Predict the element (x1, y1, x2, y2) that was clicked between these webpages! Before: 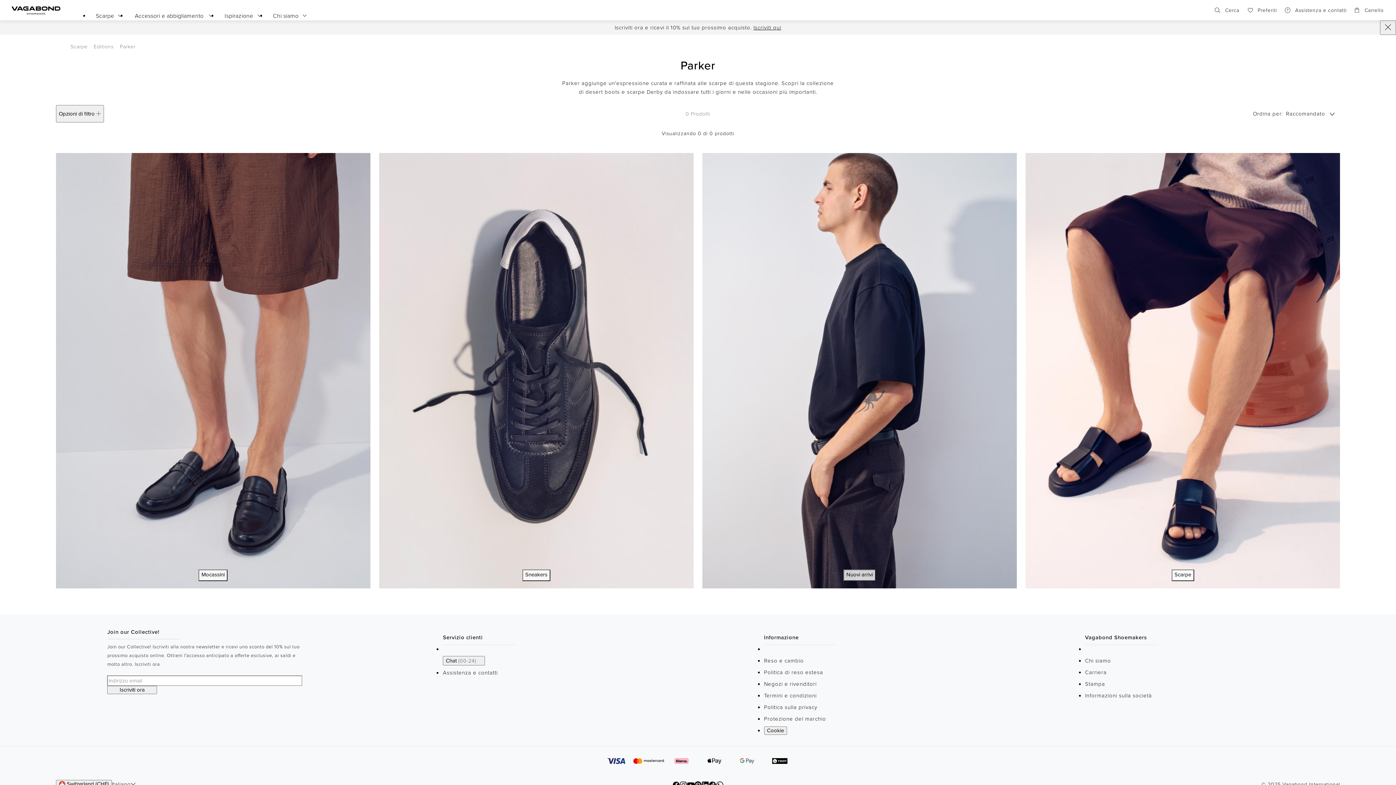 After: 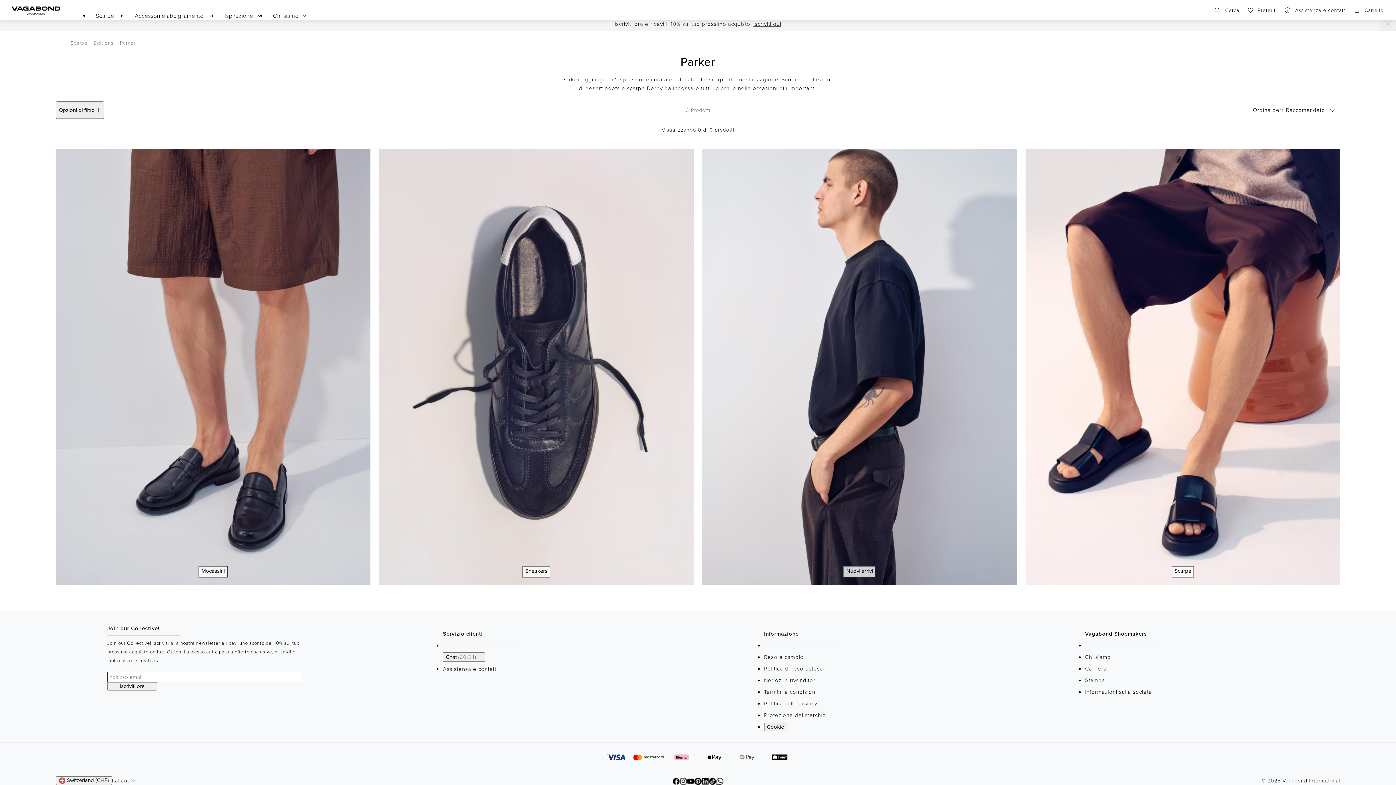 Action: bbox: (680, 780, 687, 789)